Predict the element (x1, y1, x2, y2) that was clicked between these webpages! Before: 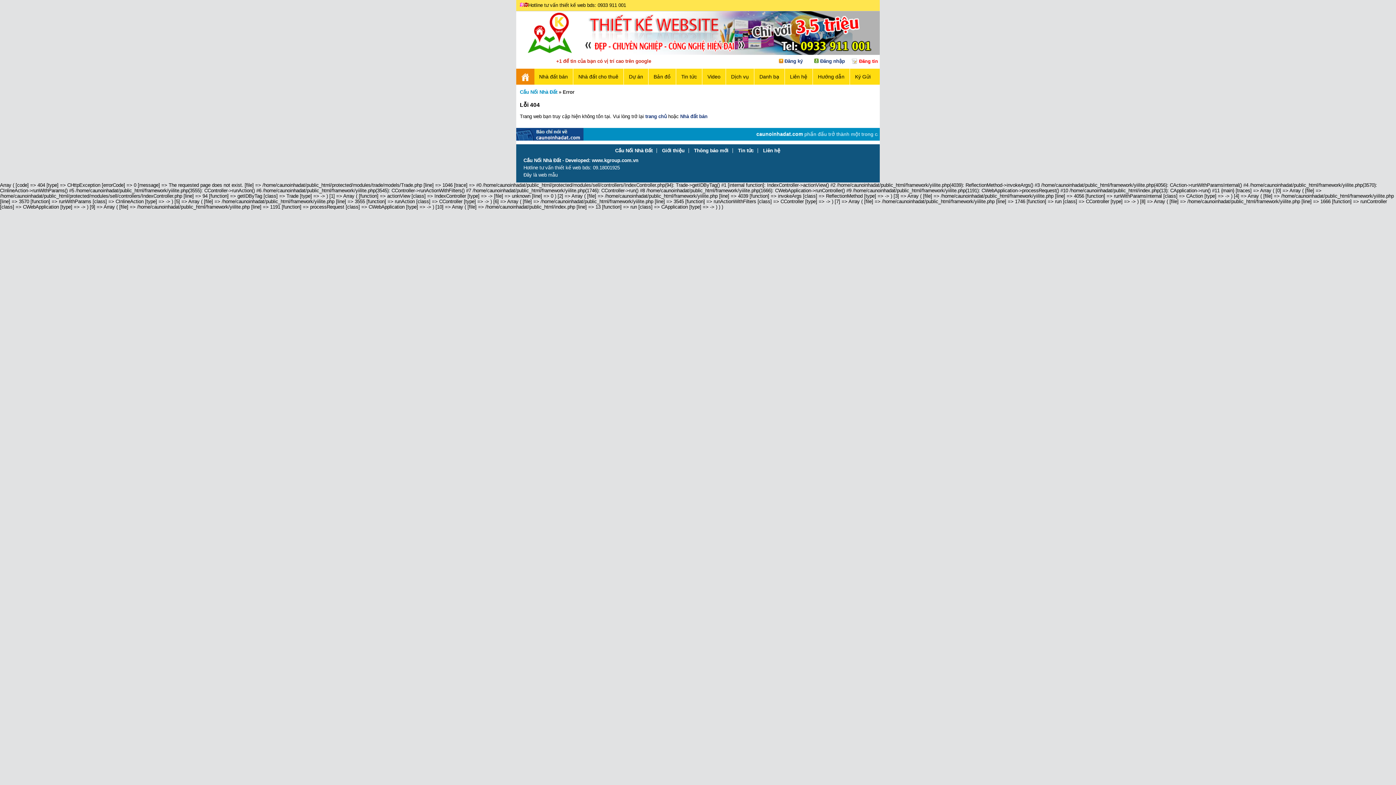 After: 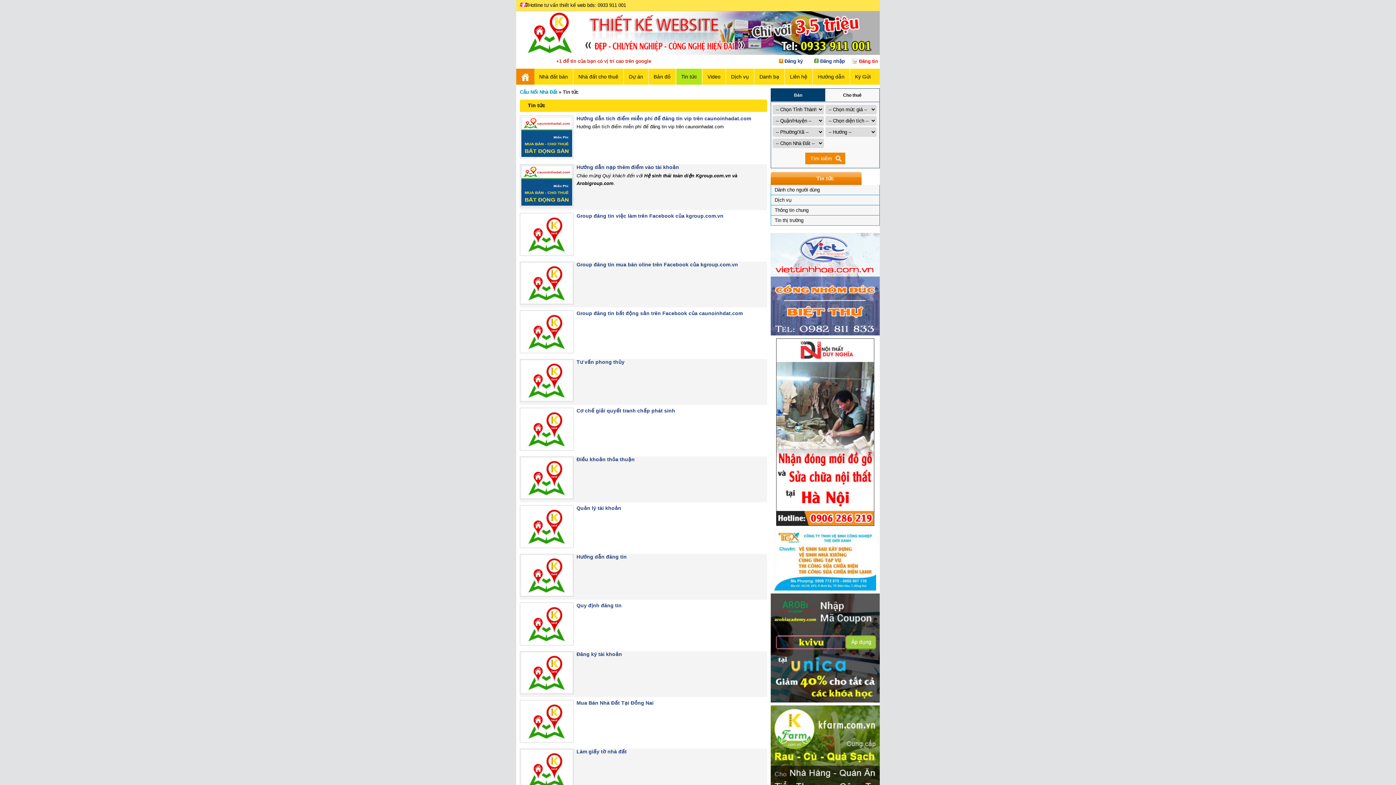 Action: bbox: (734, 147, 758, 153) label: Tin tức